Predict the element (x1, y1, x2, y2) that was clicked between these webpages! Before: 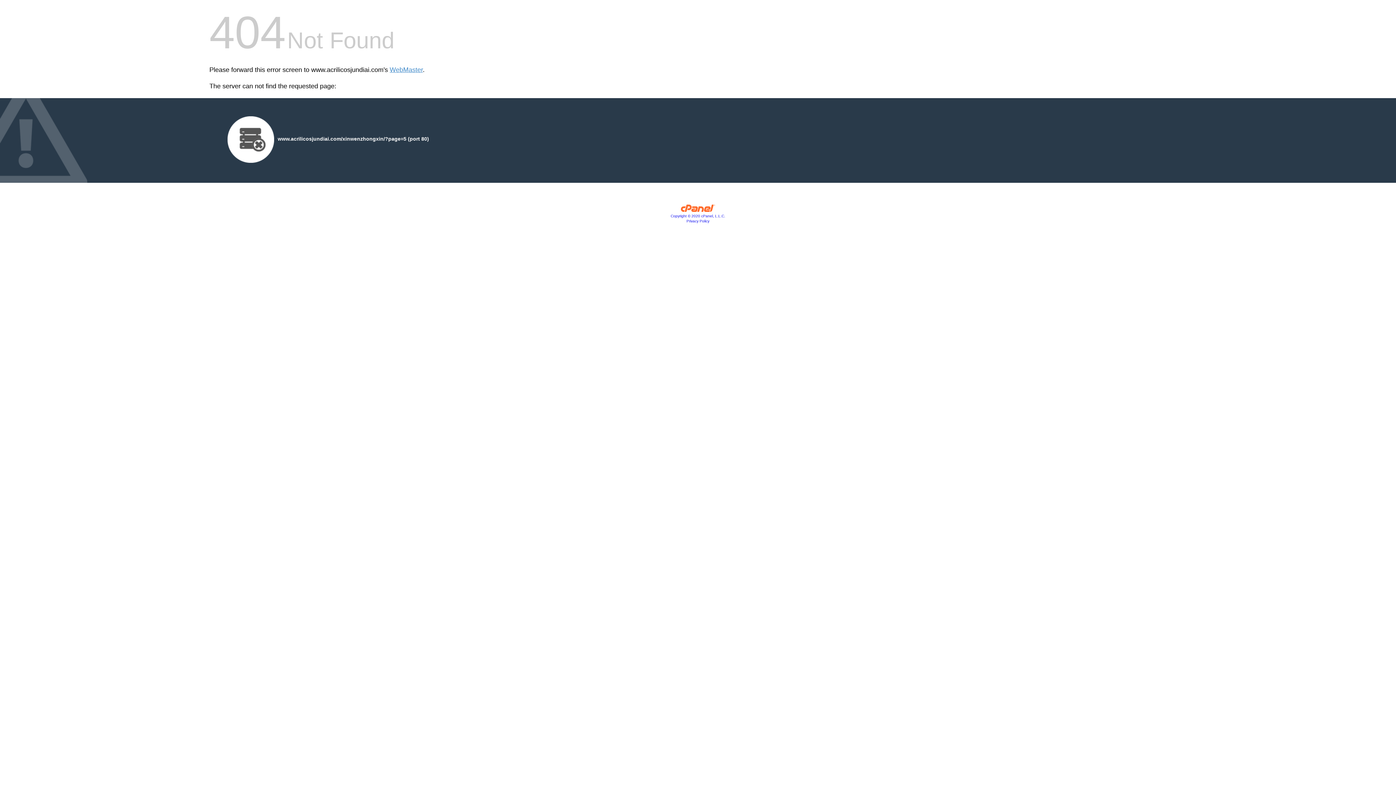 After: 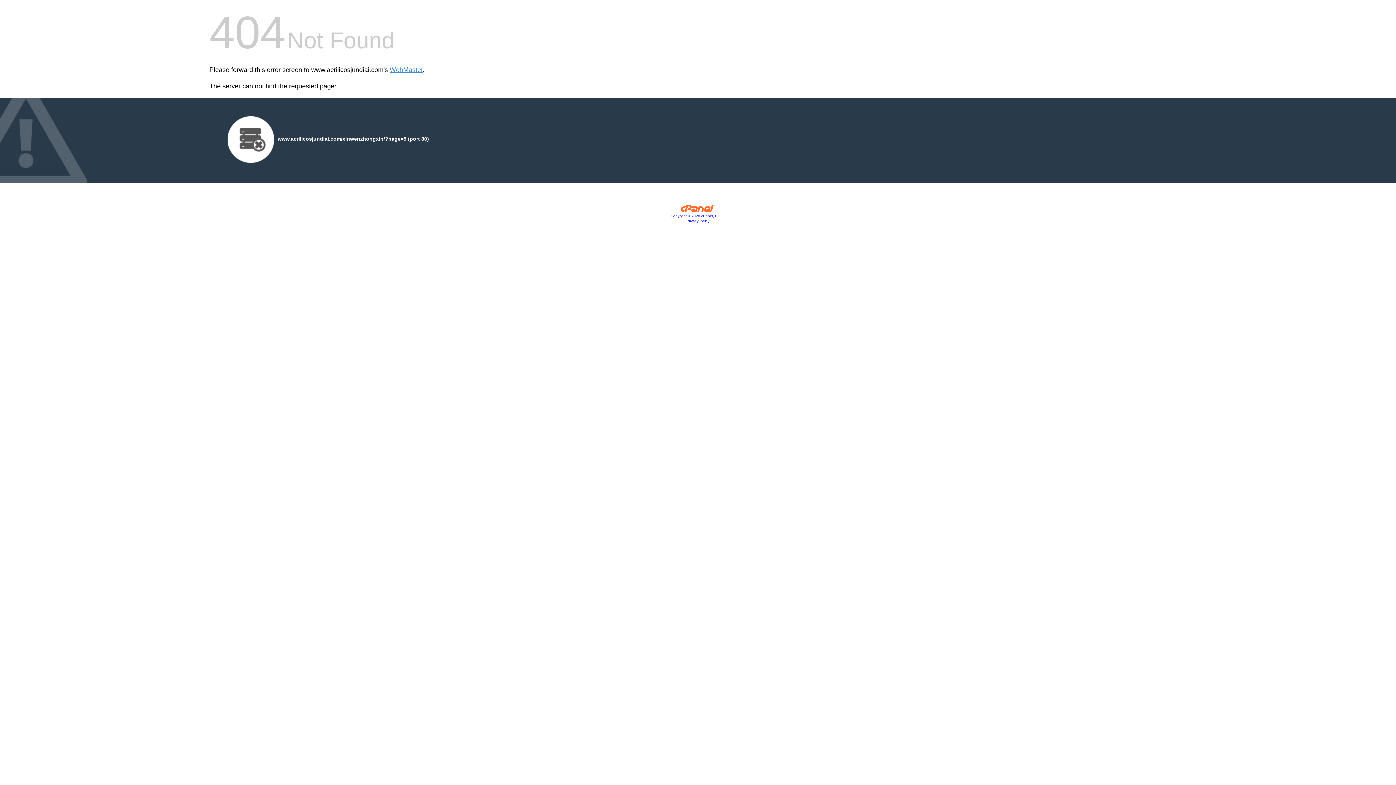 Action: bbox: (670, 214, 725, 218) label: Copyright © 2020 cPanel, L.L.C.